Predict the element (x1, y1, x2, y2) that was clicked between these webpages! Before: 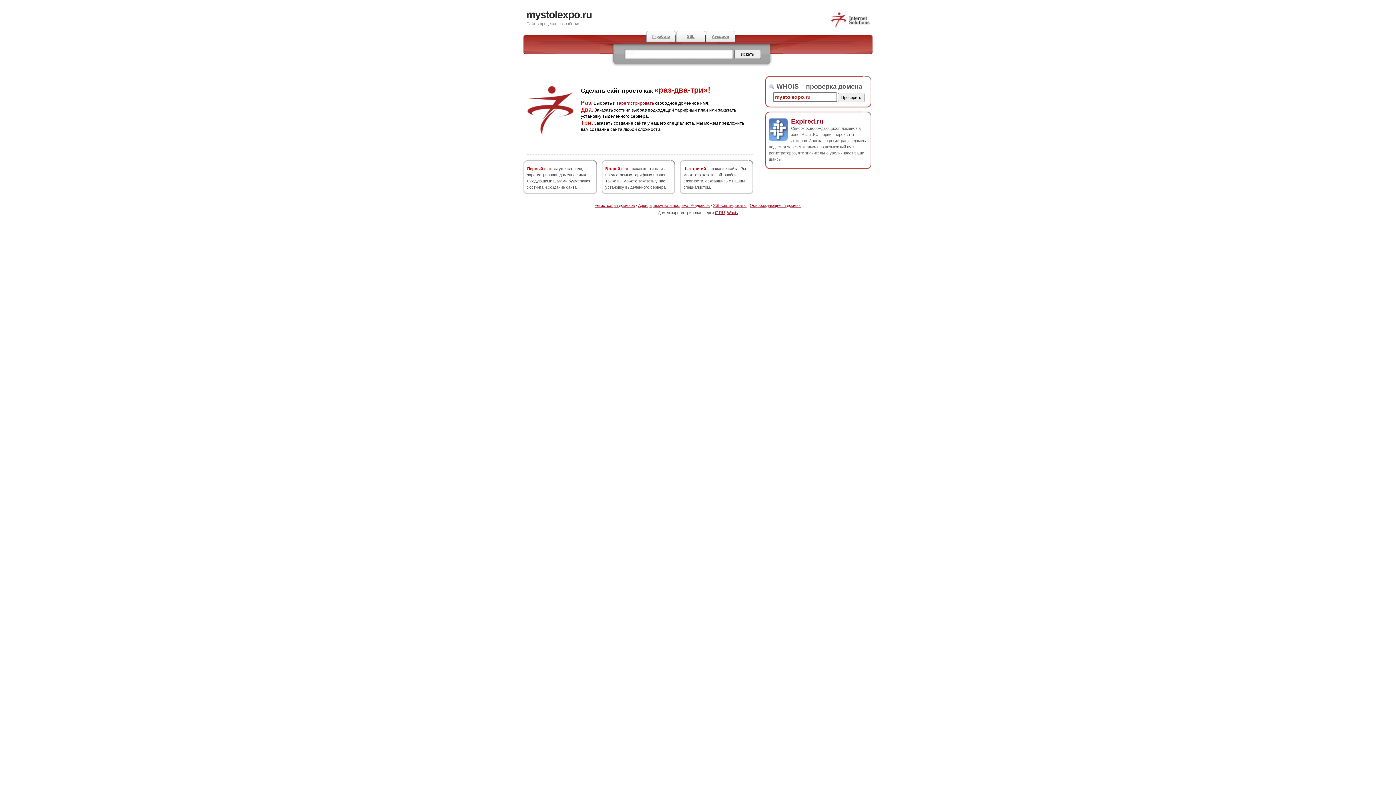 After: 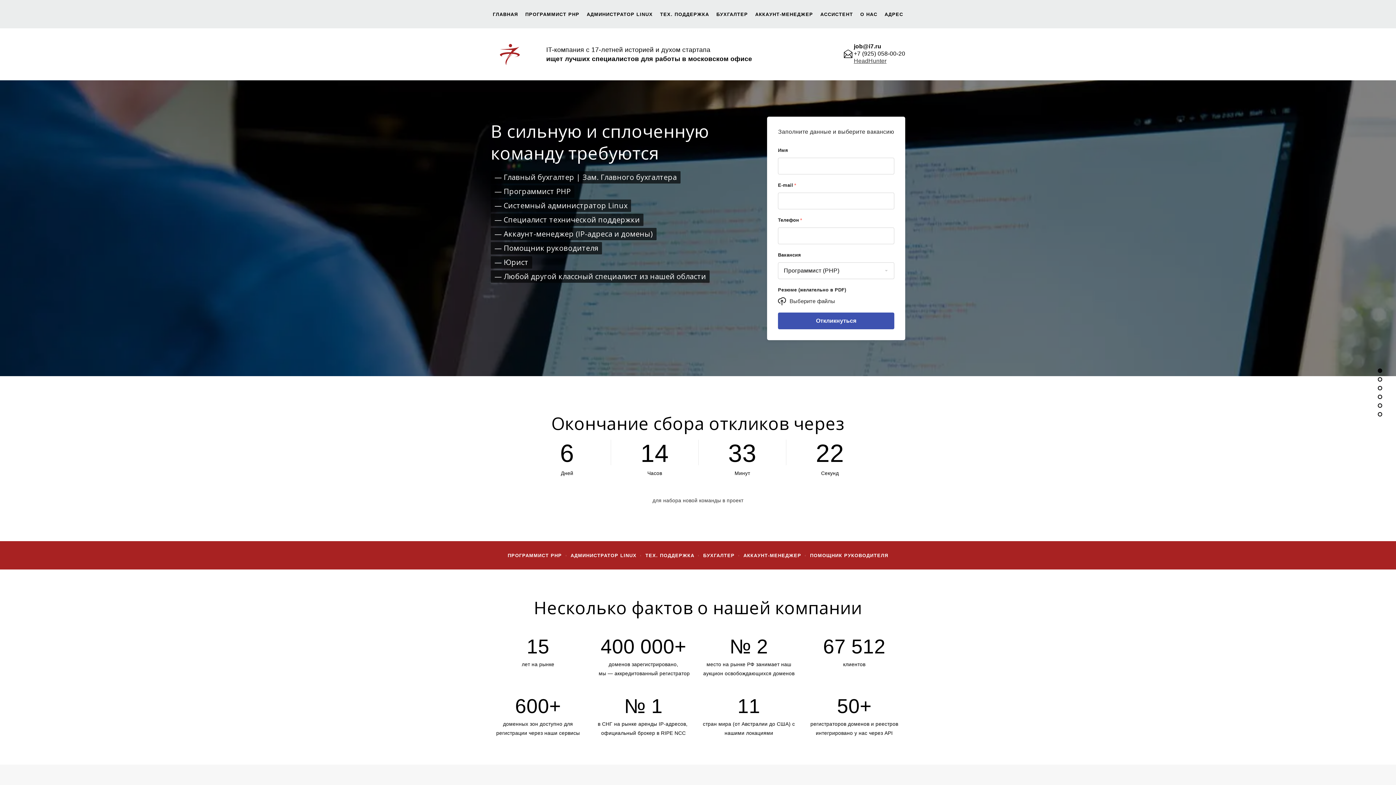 Action: bbox: (646, 30, 676, 42) label: IT-работа